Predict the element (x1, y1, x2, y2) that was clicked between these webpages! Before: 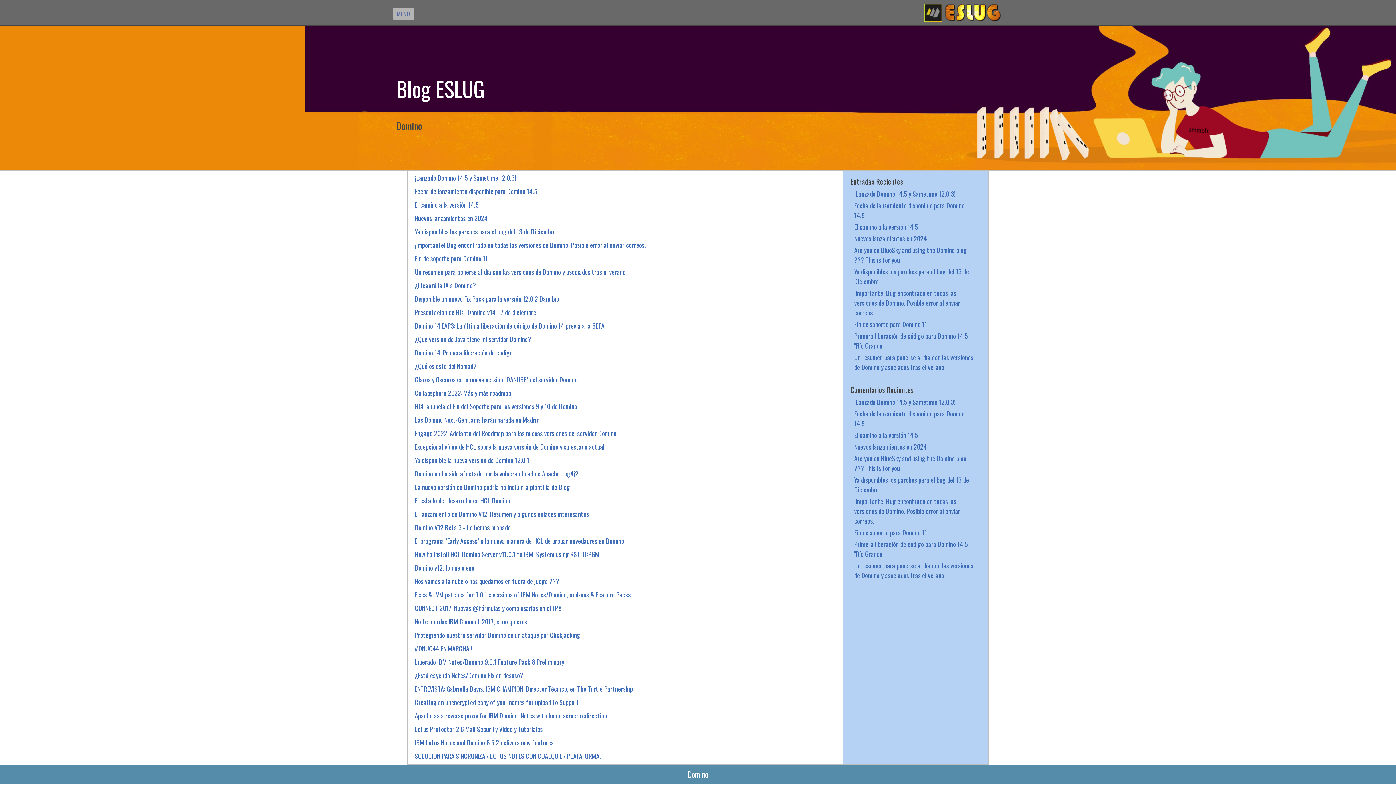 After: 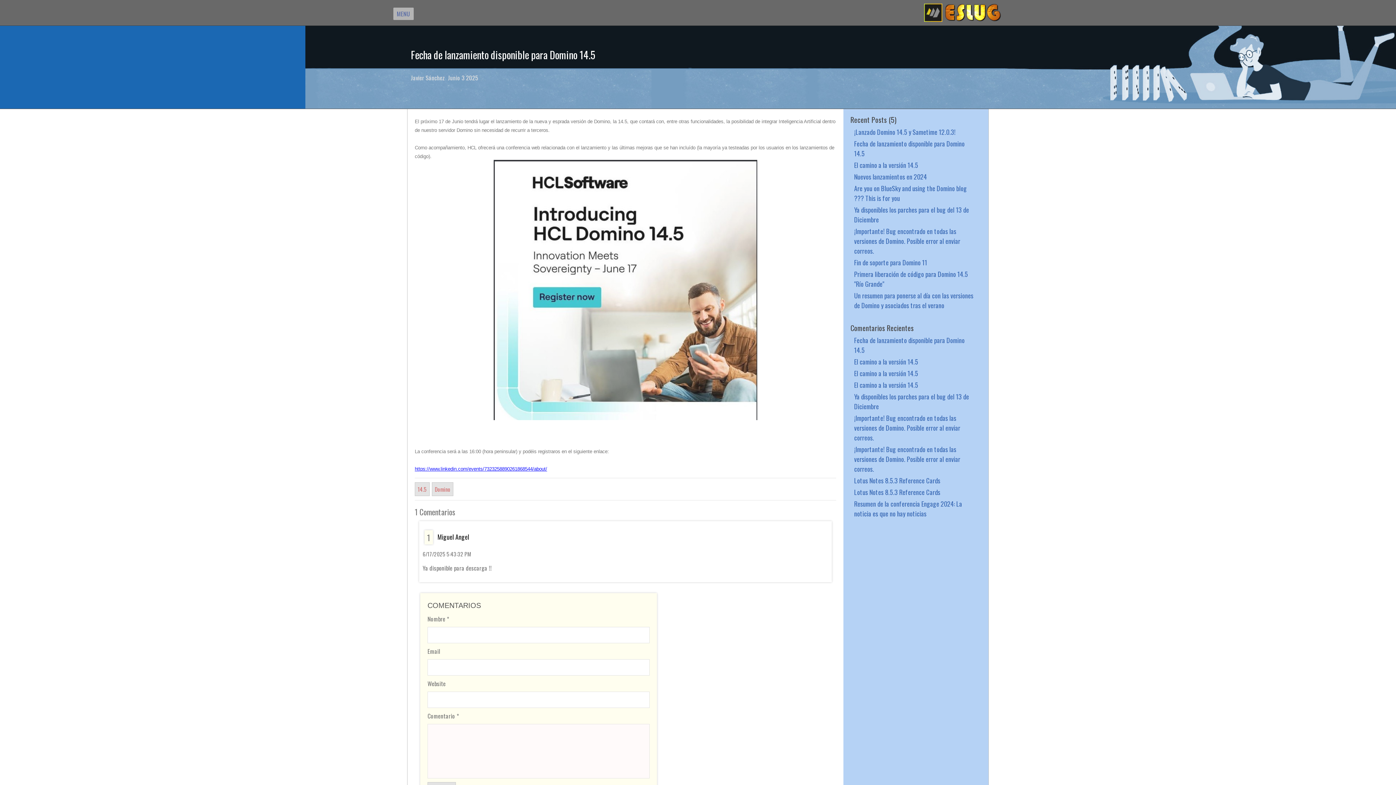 Action: bbox: (854, 200, 977, 220) label: Fecha de lanzamiento disponible para Domino 14.5